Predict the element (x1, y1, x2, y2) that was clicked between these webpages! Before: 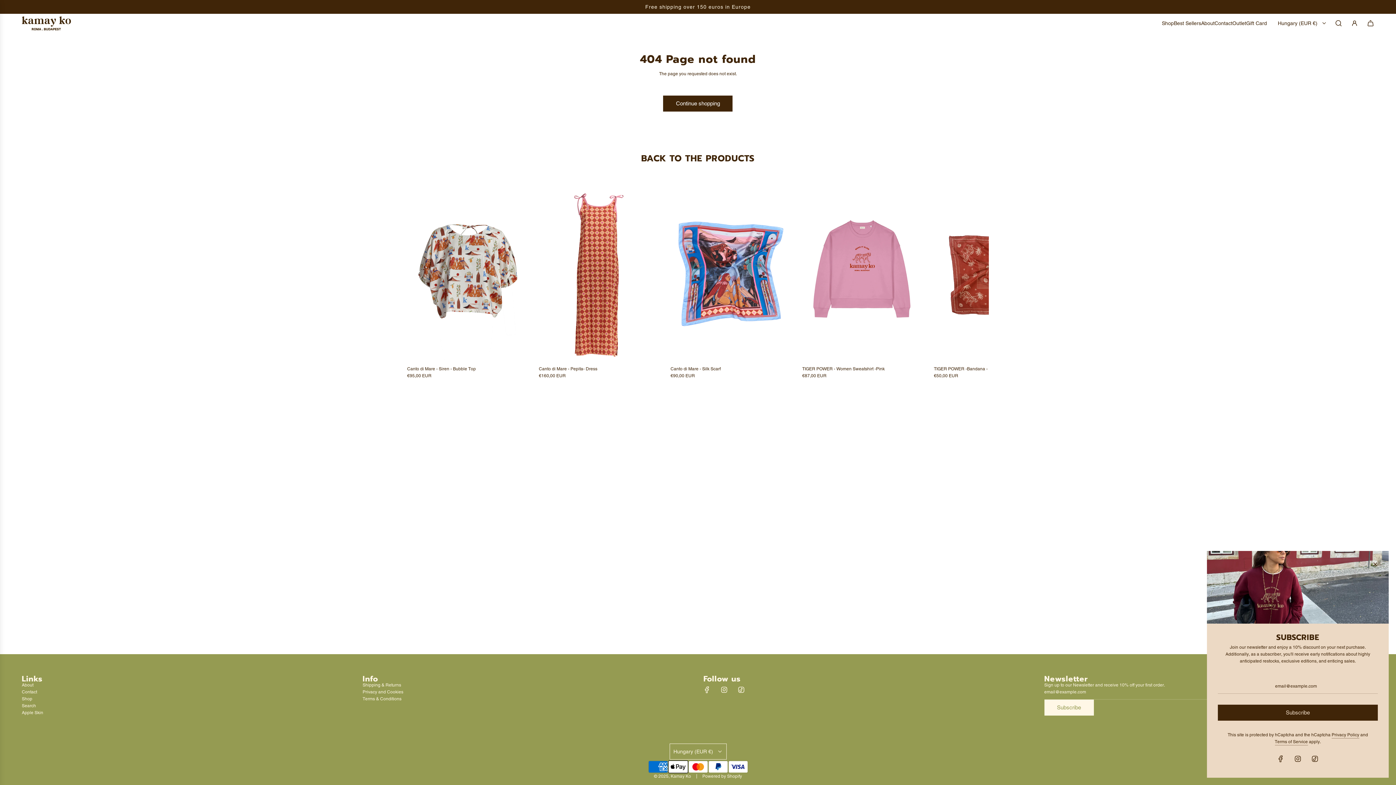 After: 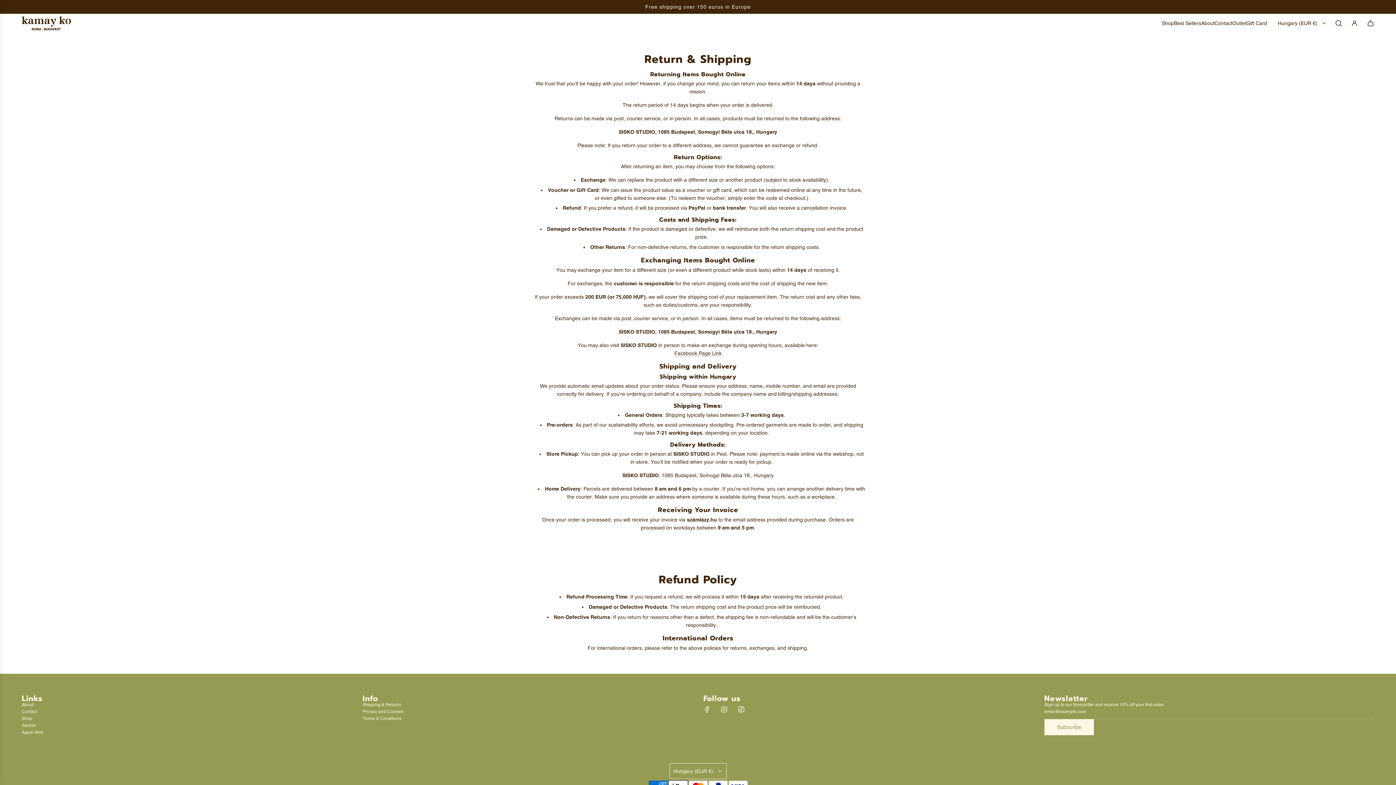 Action: label: Shipping & Returns bbox: (362, 682, 401, 688)